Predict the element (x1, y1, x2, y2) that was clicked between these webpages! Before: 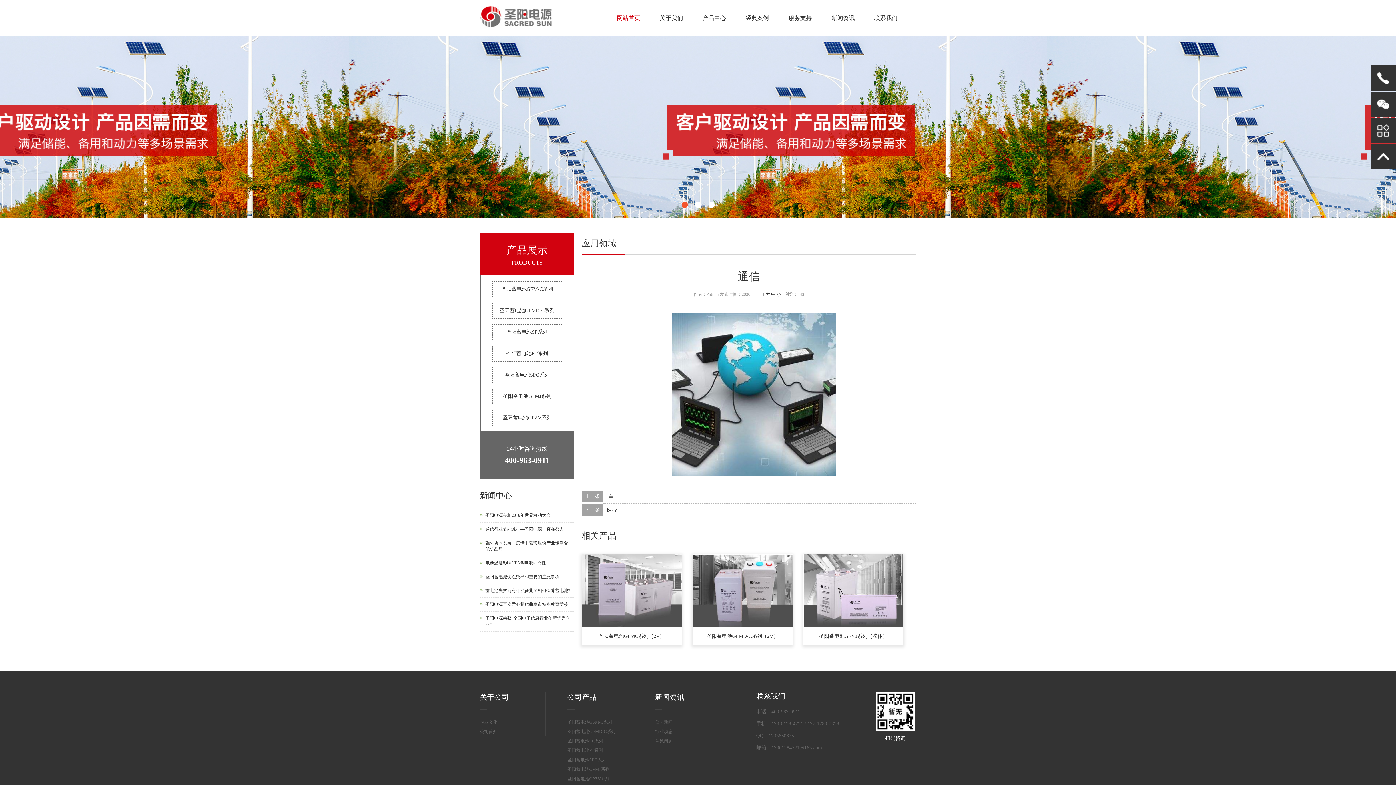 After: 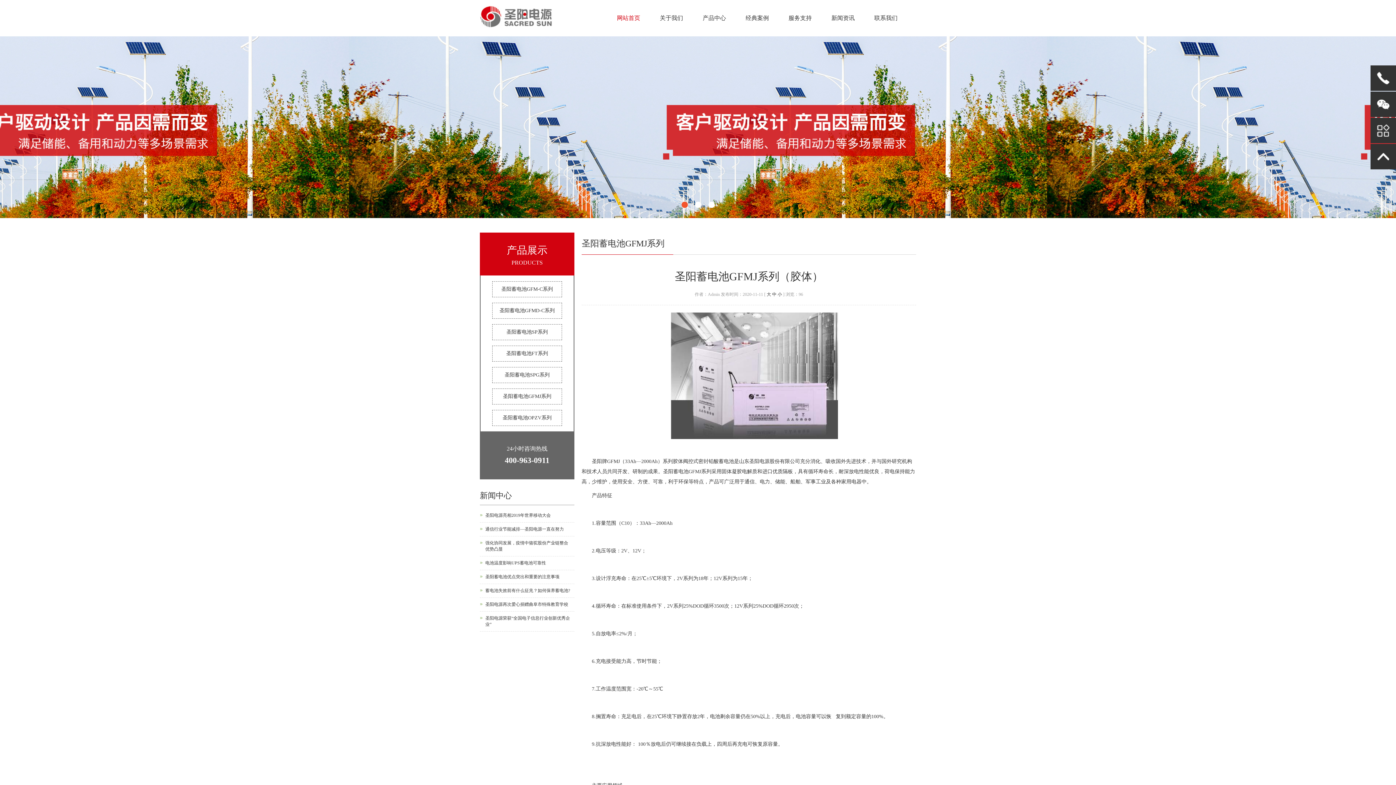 Action: label: 圣阳蓄电池GFMJ系列（胶体） bbox: (803, 554, 903, 645)